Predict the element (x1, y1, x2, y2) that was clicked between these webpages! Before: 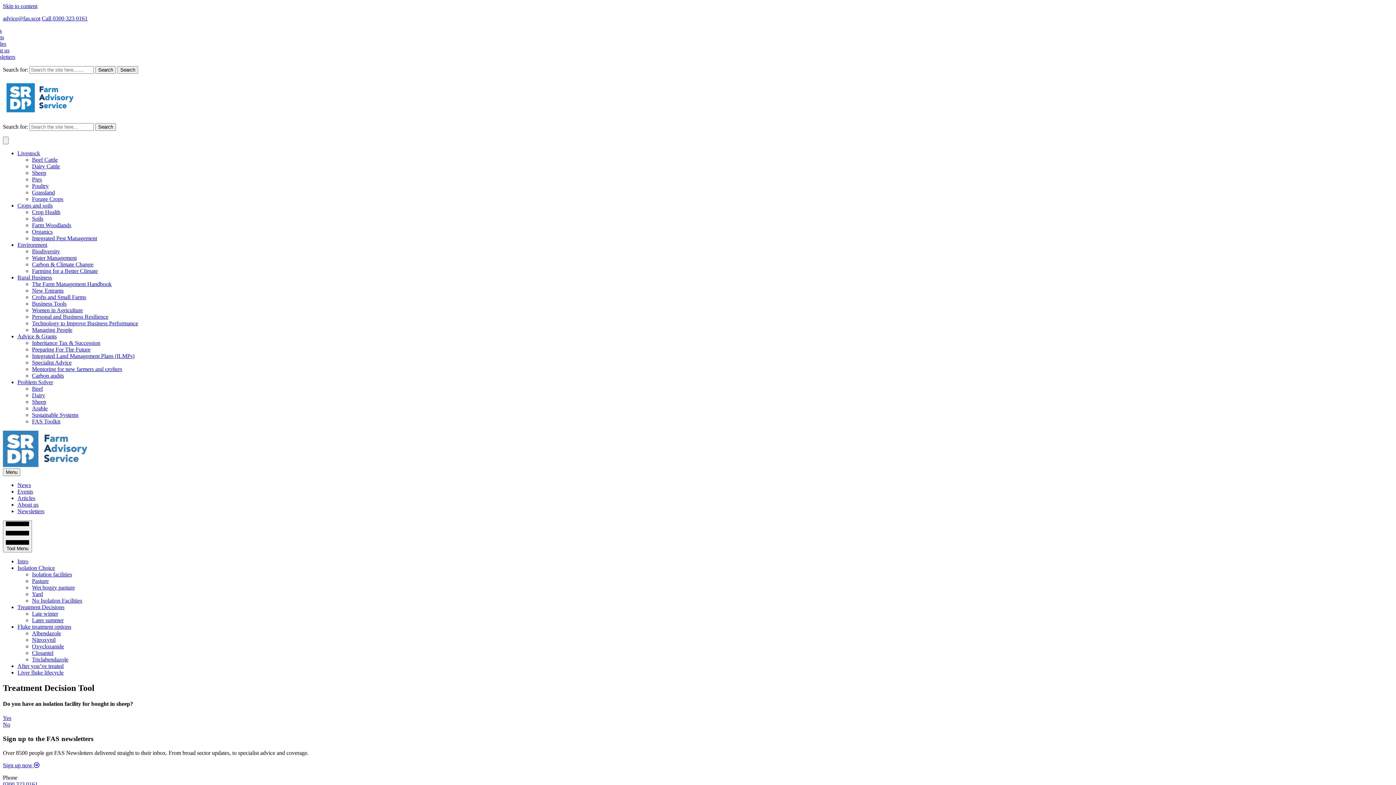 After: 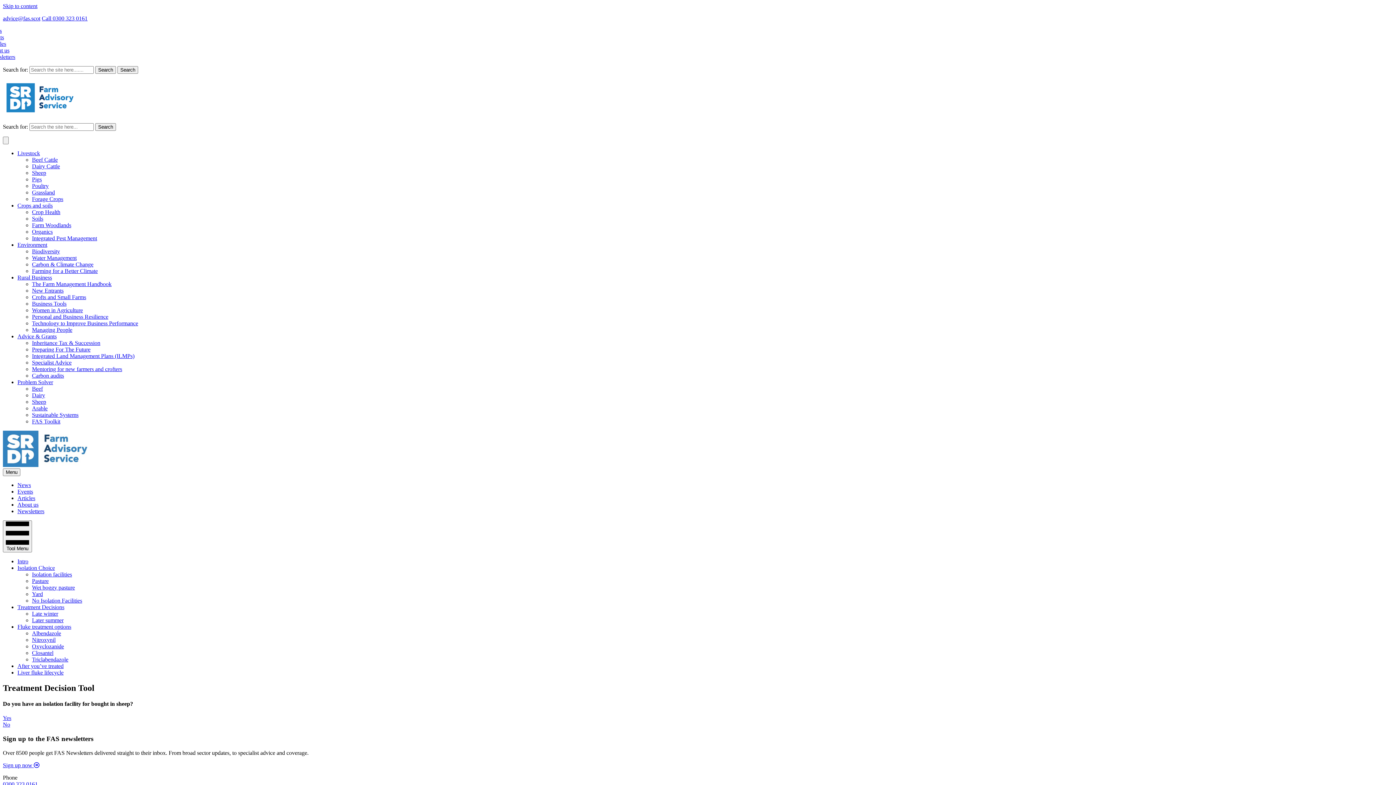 Action: bbox: (2, 15, 40, 21) label: advice@fas.scot